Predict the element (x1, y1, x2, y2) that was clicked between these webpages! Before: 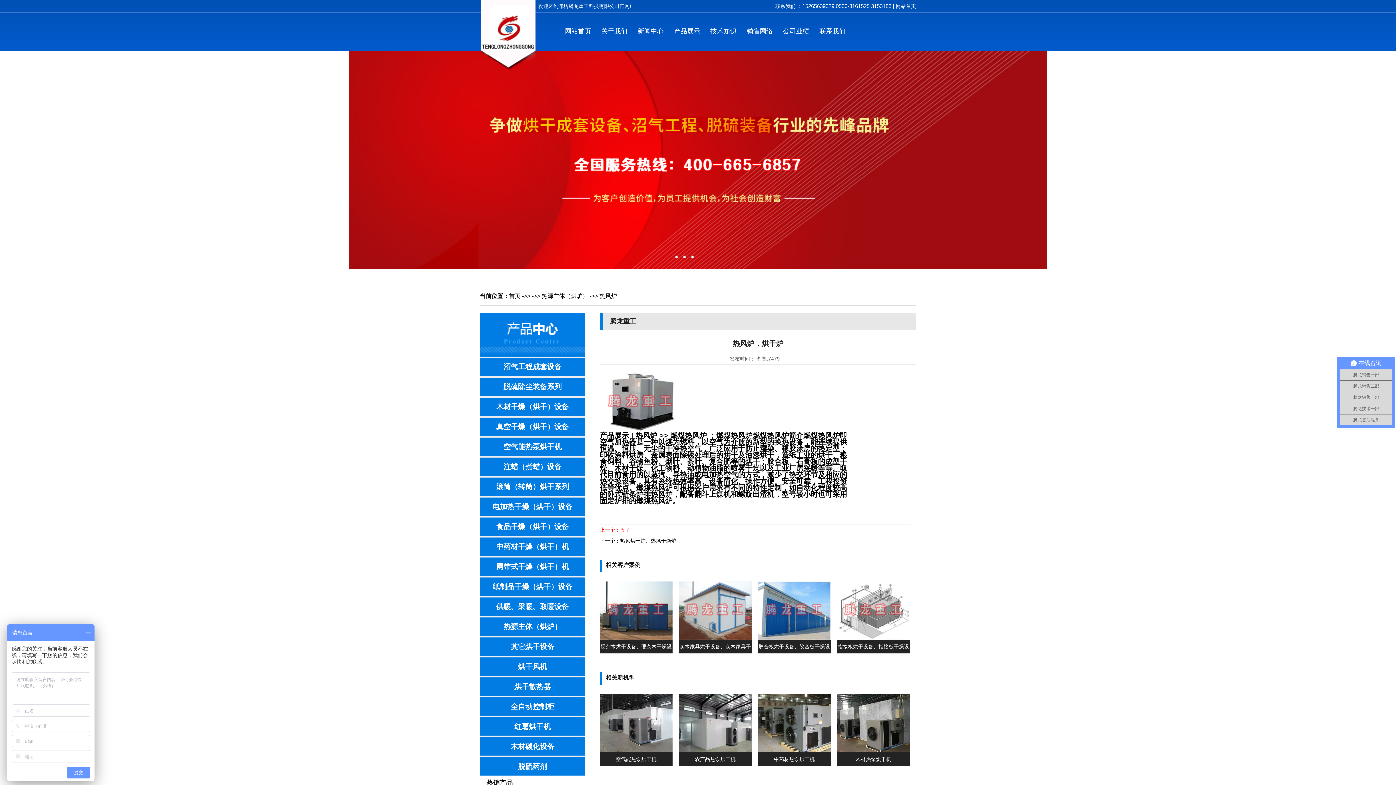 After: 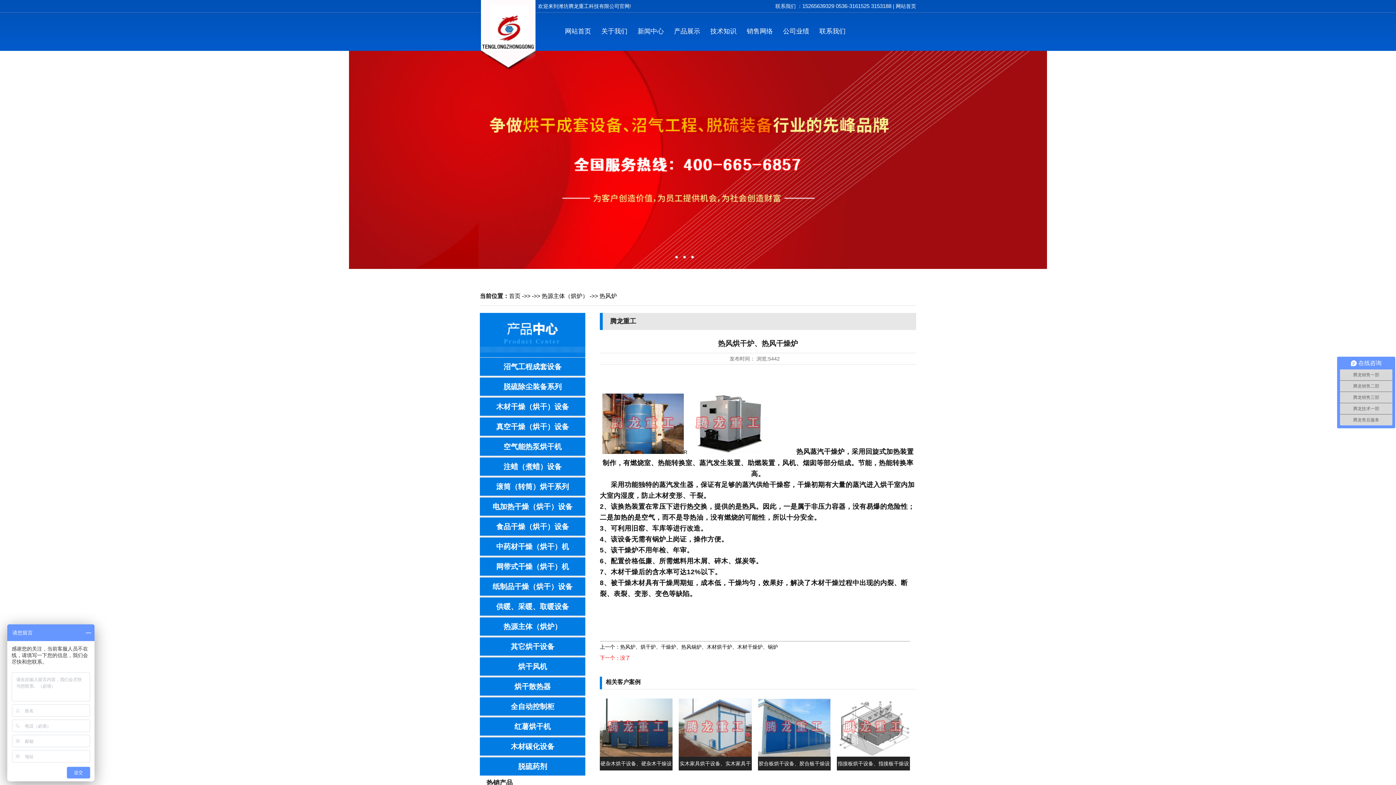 Action: bbox: (600, 538, 676, 544) label: 下一个：热风烘干炉、热风干燥炉